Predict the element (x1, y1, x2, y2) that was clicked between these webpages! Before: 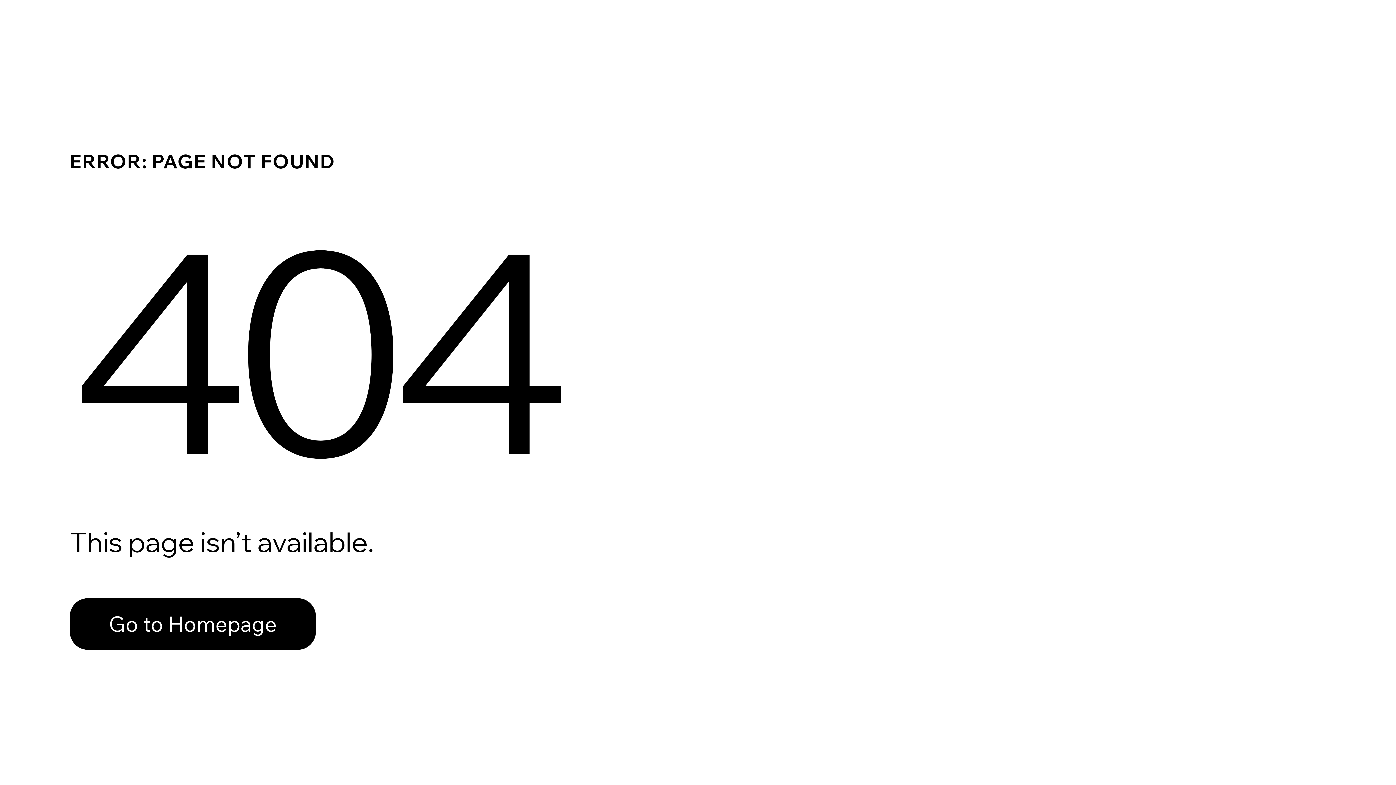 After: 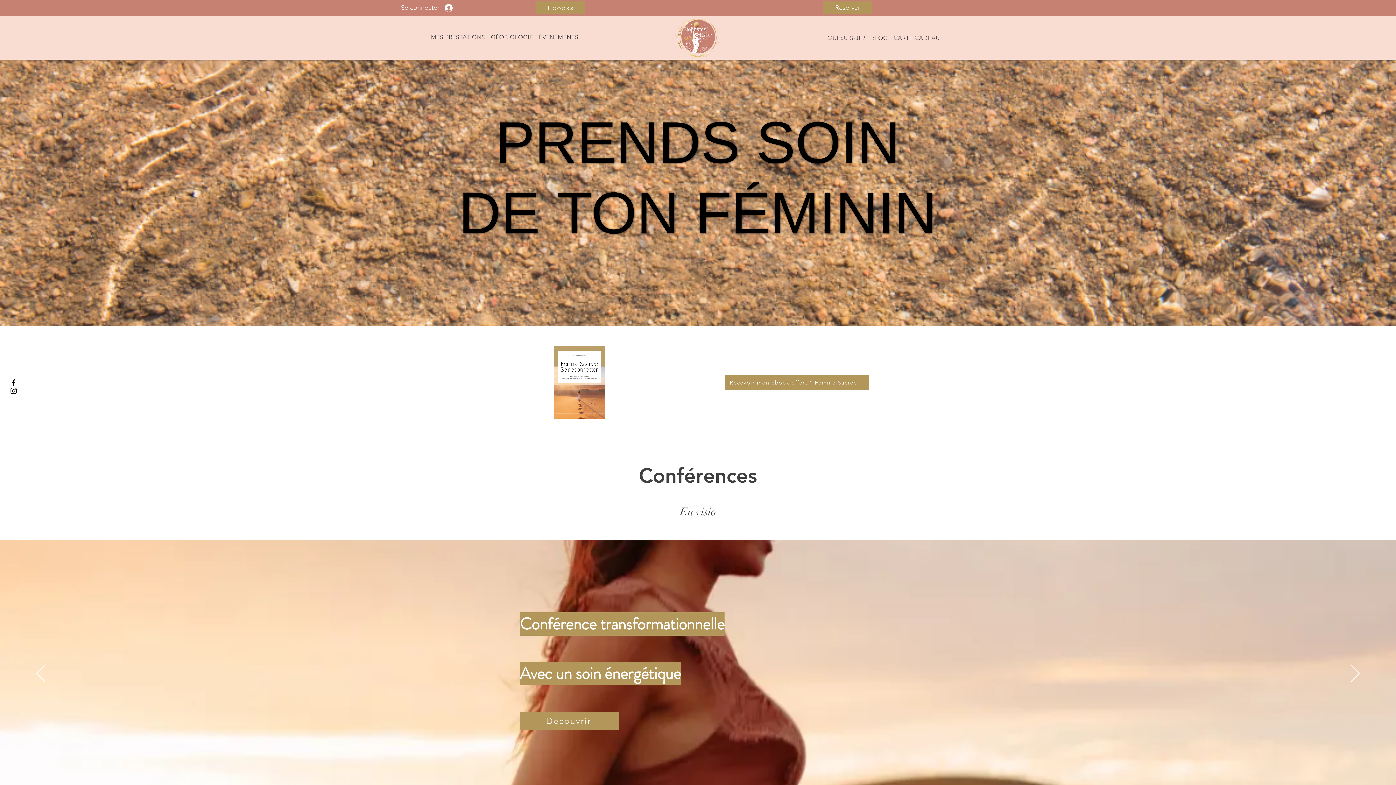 Action: bbox: (69, 582, 768, 659) label: Go to Homepage